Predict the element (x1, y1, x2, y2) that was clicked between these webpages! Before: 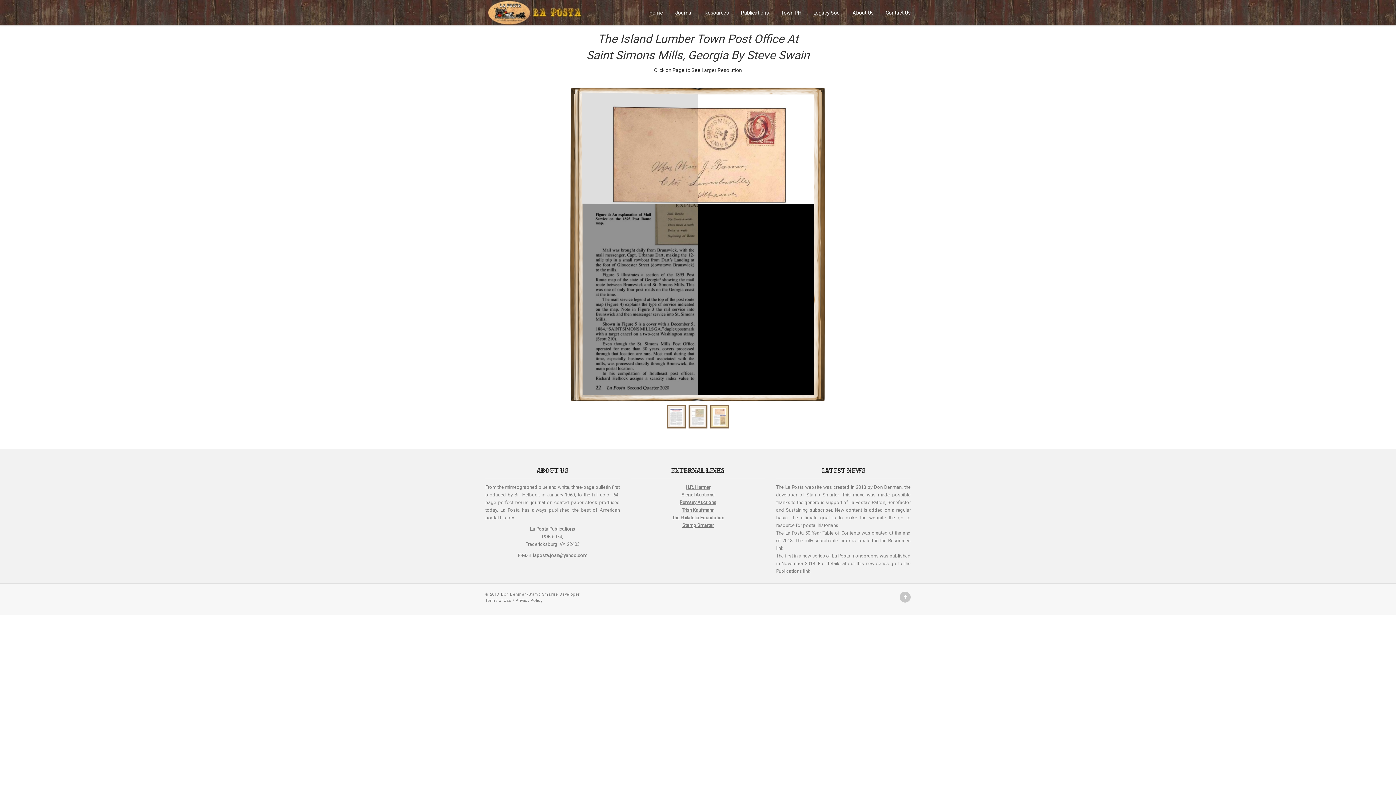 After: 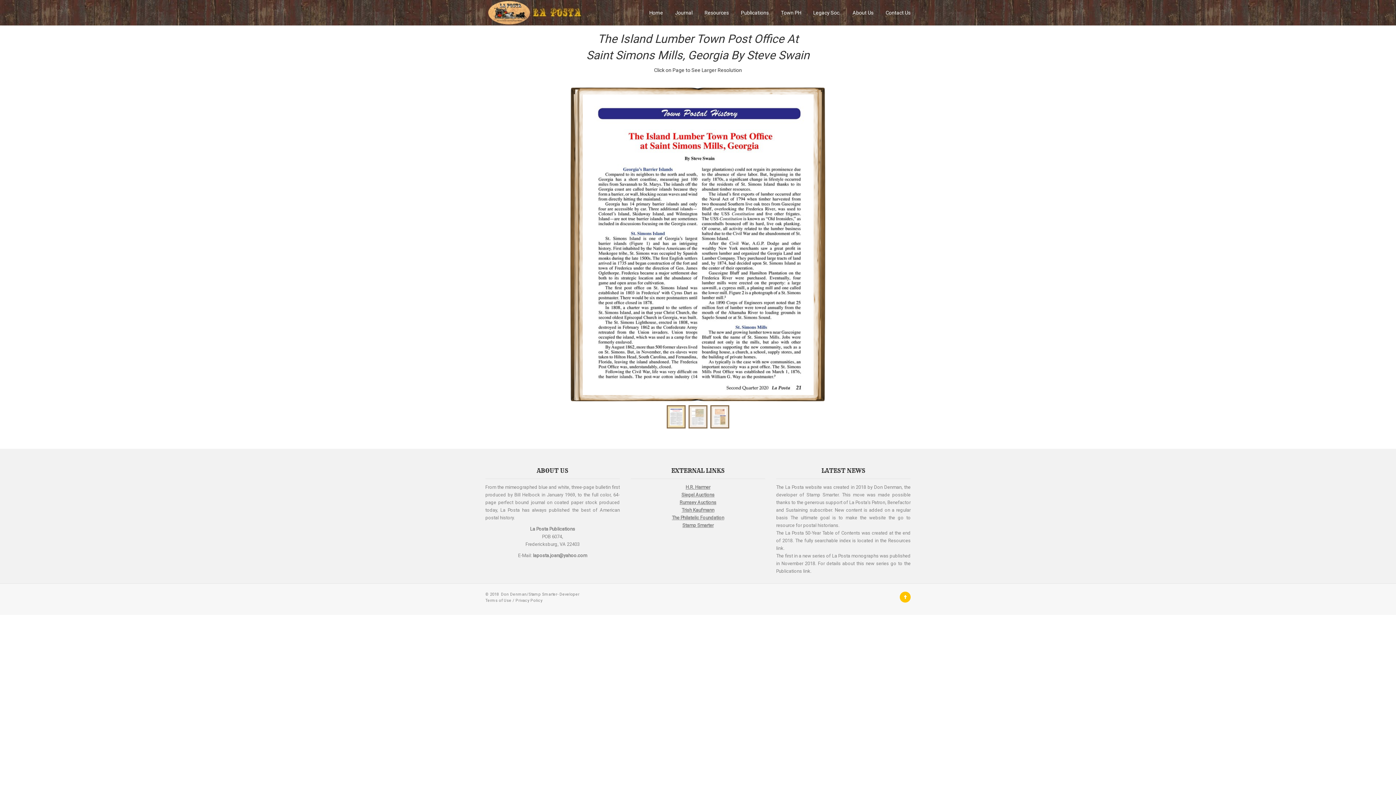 Action: bbox: (900, 595, 910, 600)